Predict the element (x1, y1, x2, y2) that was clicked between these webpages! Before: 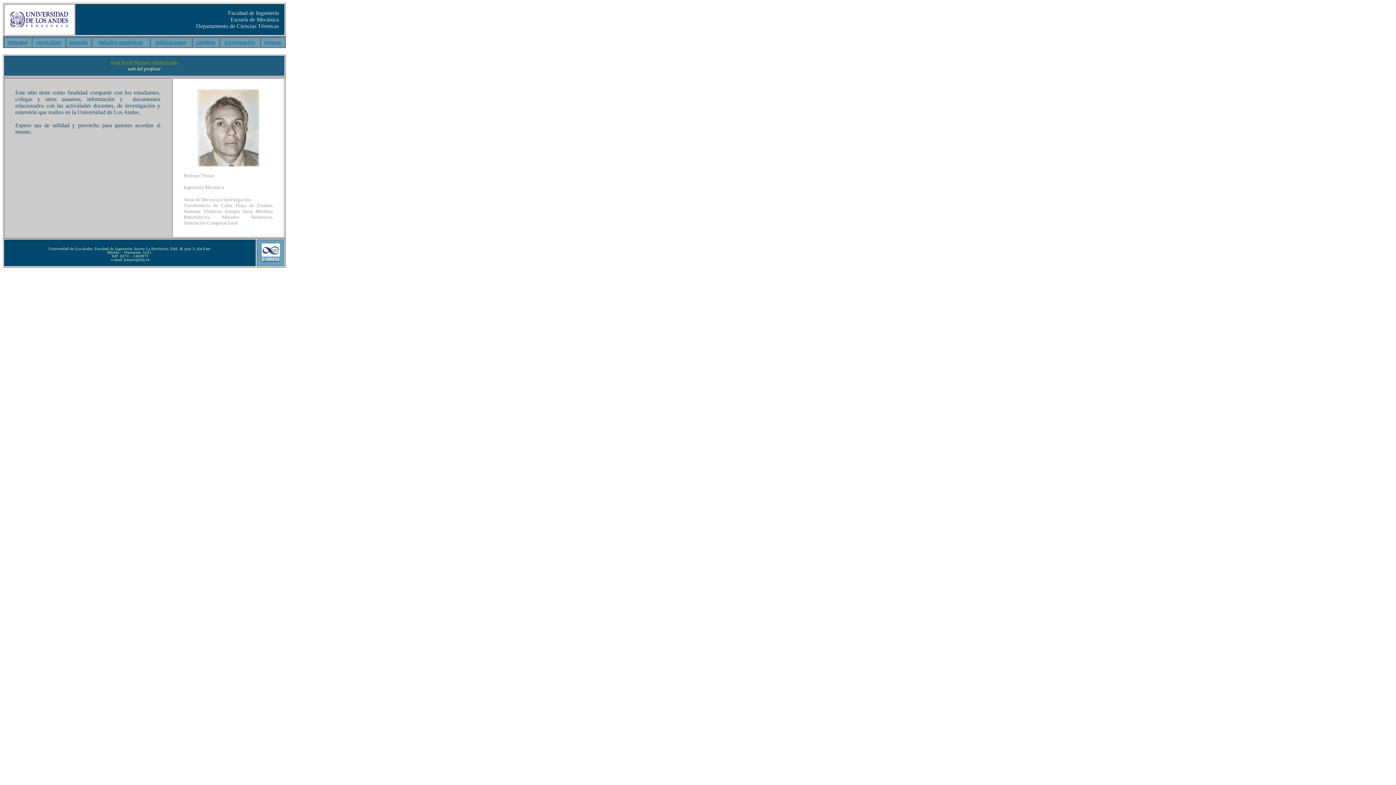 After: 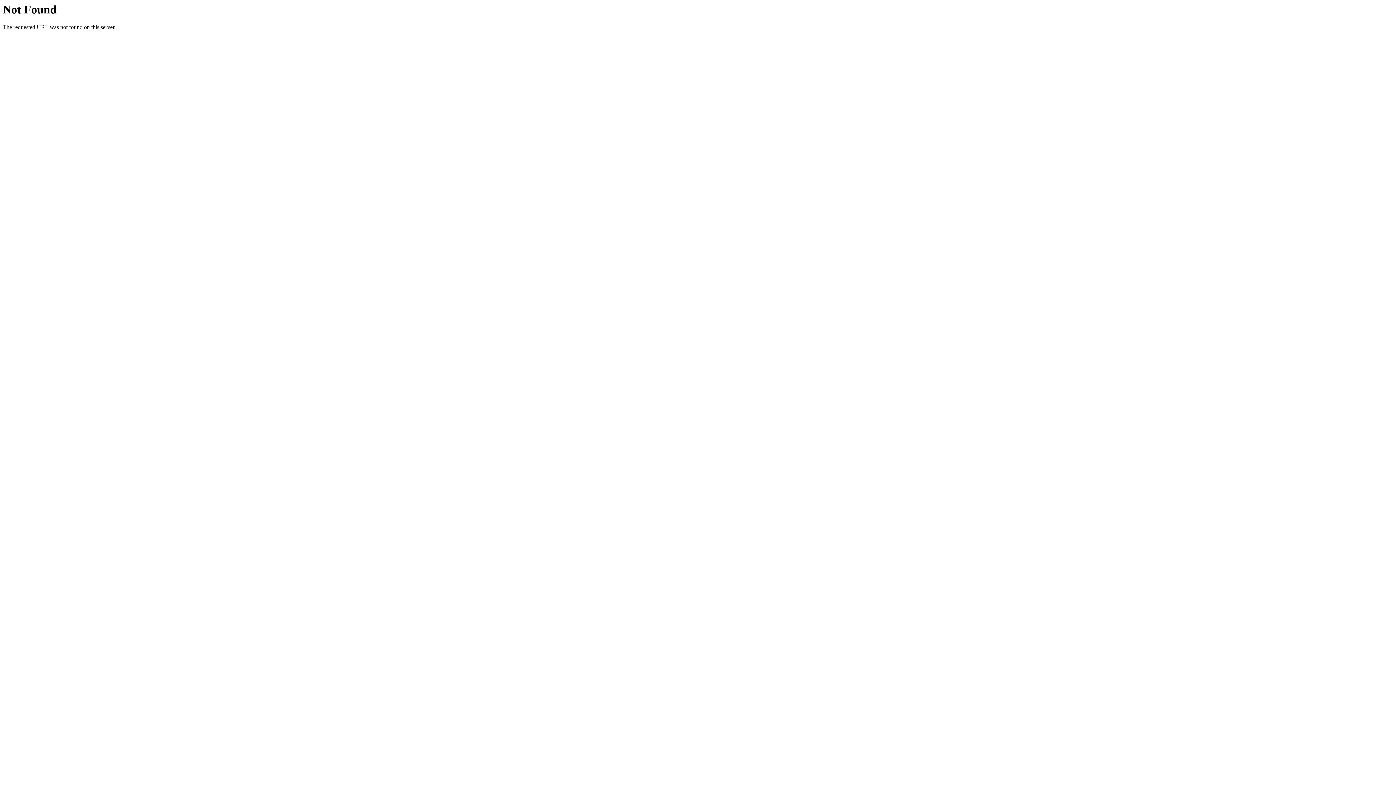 Action: bbox: (224, 38, 254, 45) label: investigación